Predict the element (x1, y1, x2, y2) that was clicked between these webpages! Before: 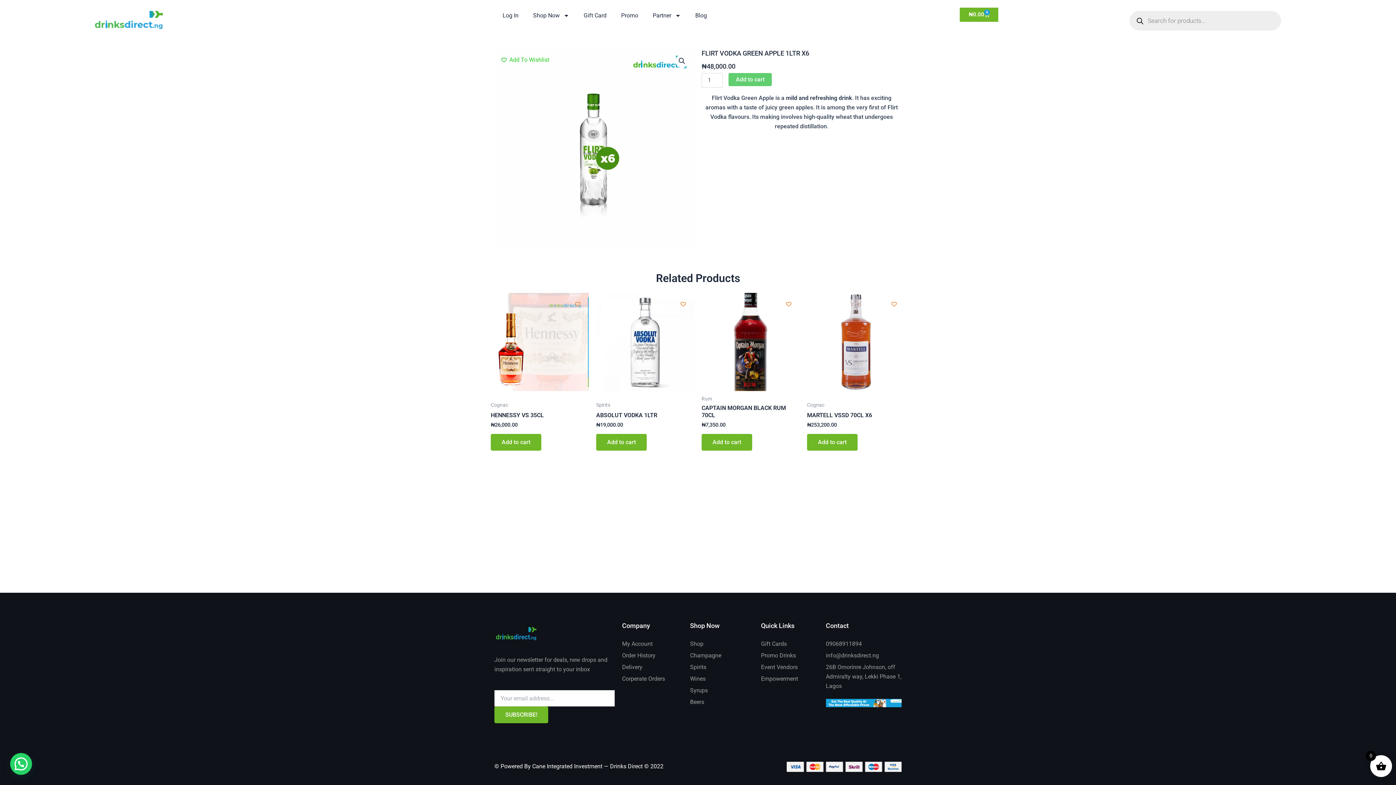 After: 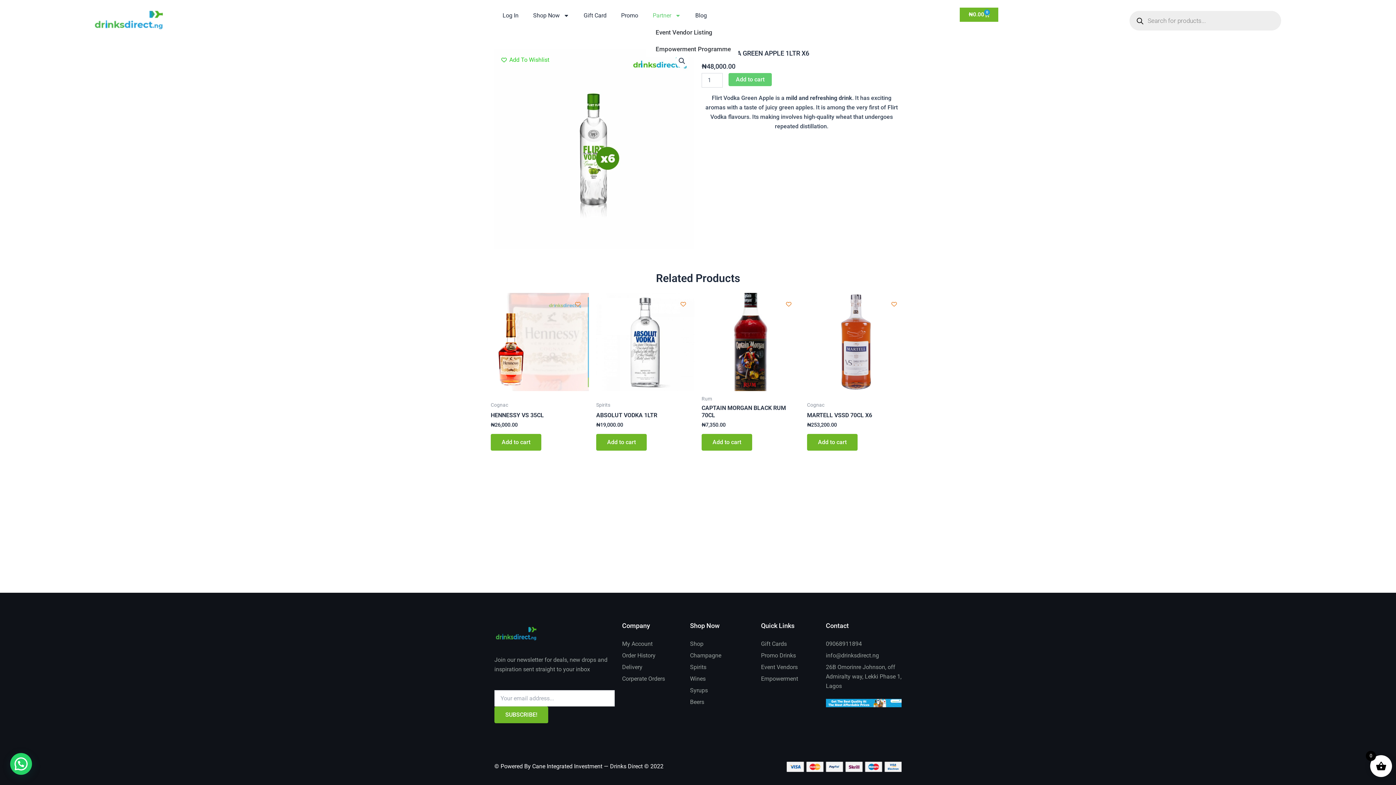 Action: label: Partner bbox: (645, 7, 688, 24)